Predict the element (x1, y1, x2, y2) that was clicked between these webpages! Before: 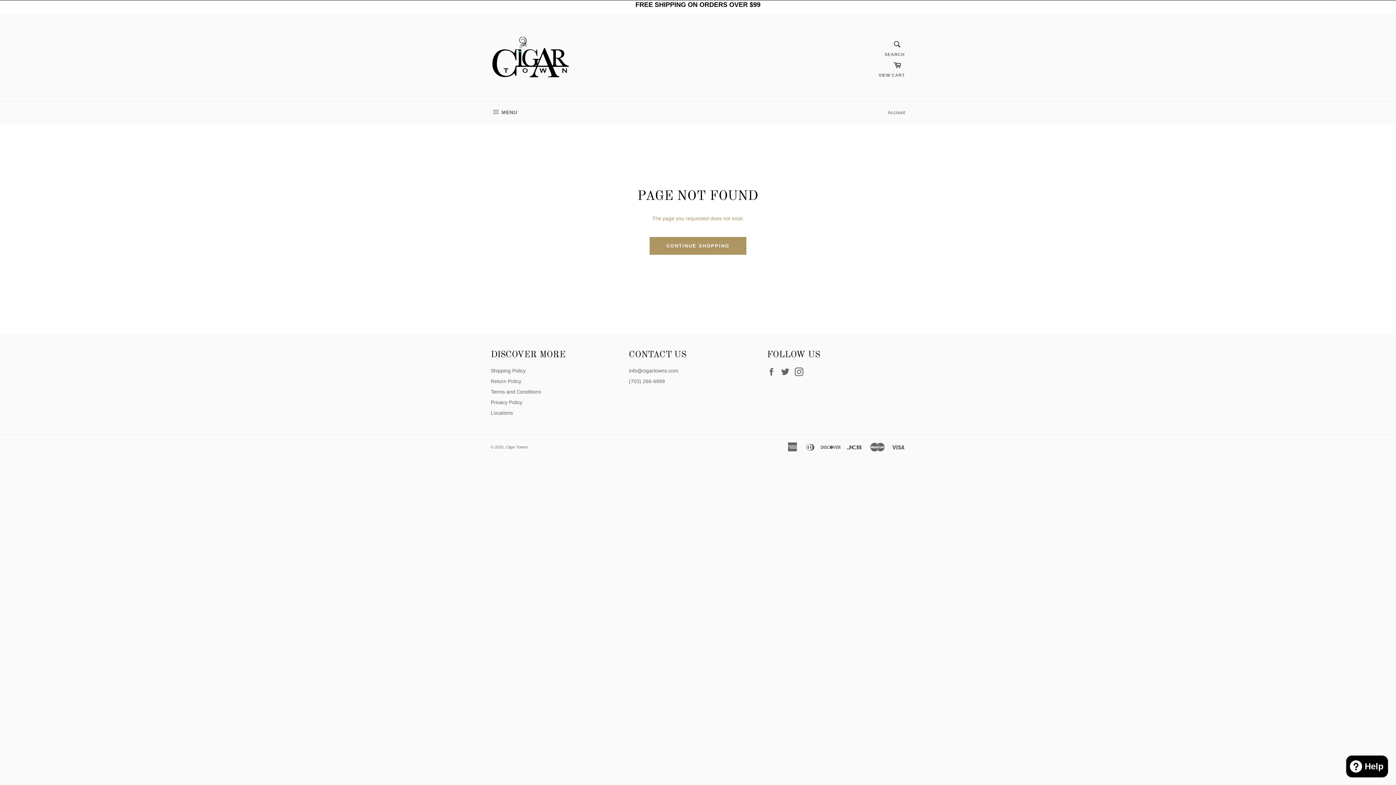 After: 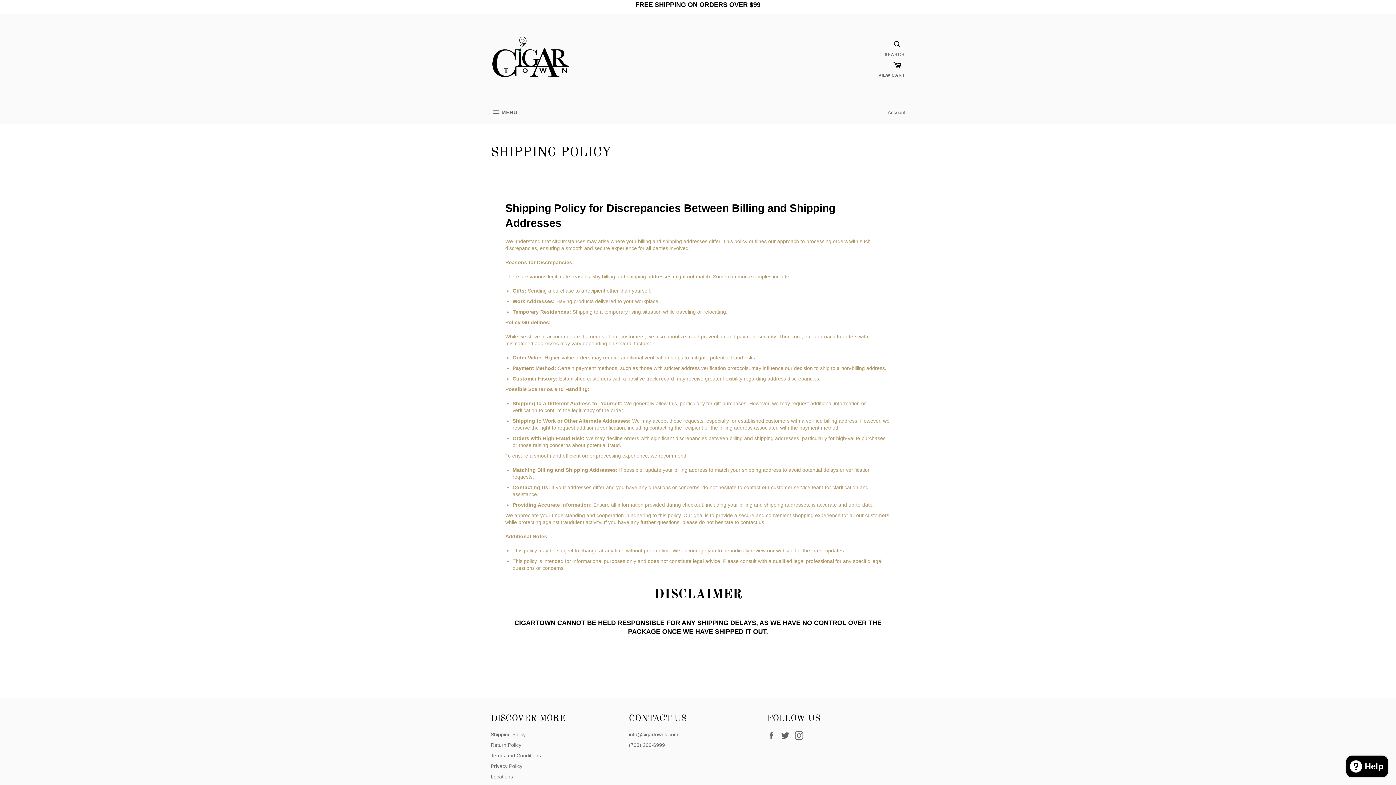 Action: bbox: (490, 367, 525, 373) label: Shipping Policy